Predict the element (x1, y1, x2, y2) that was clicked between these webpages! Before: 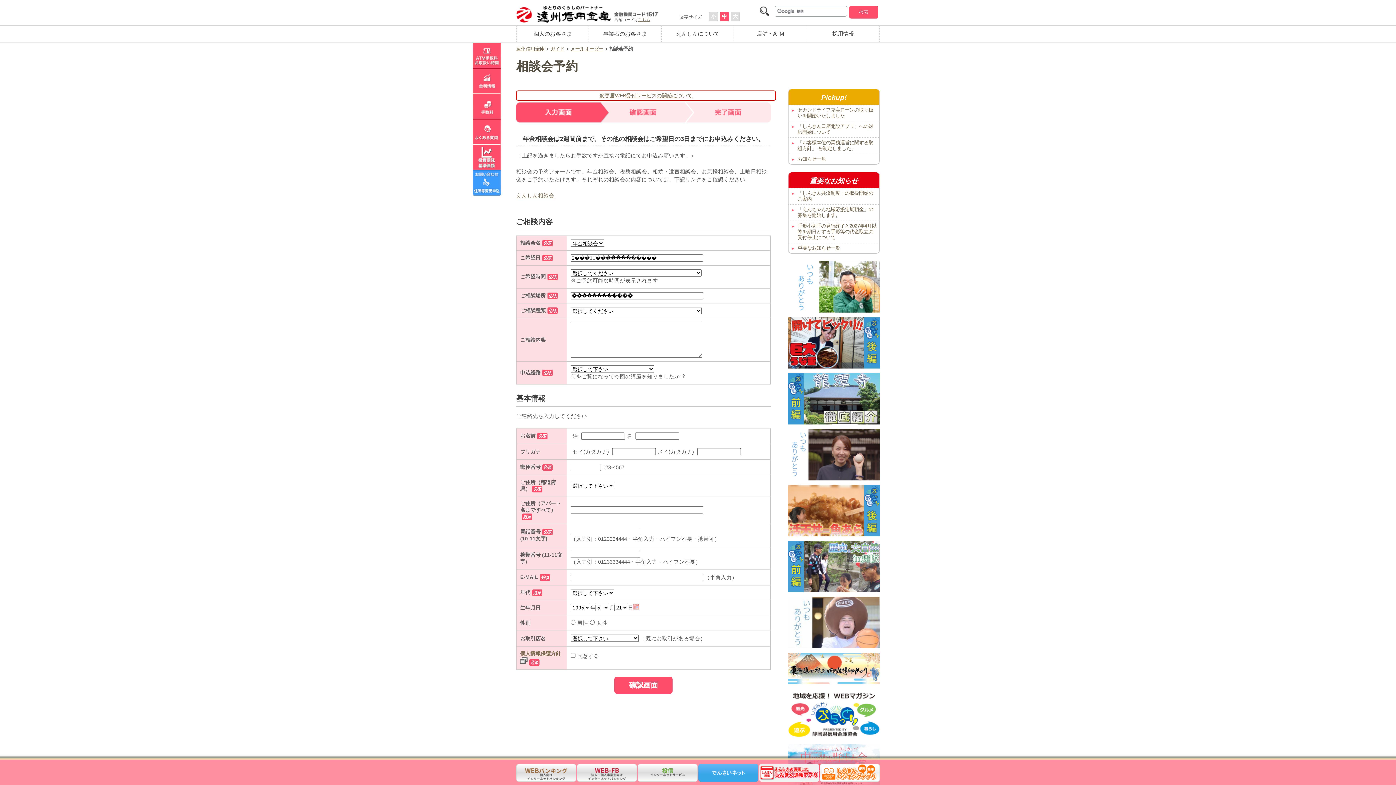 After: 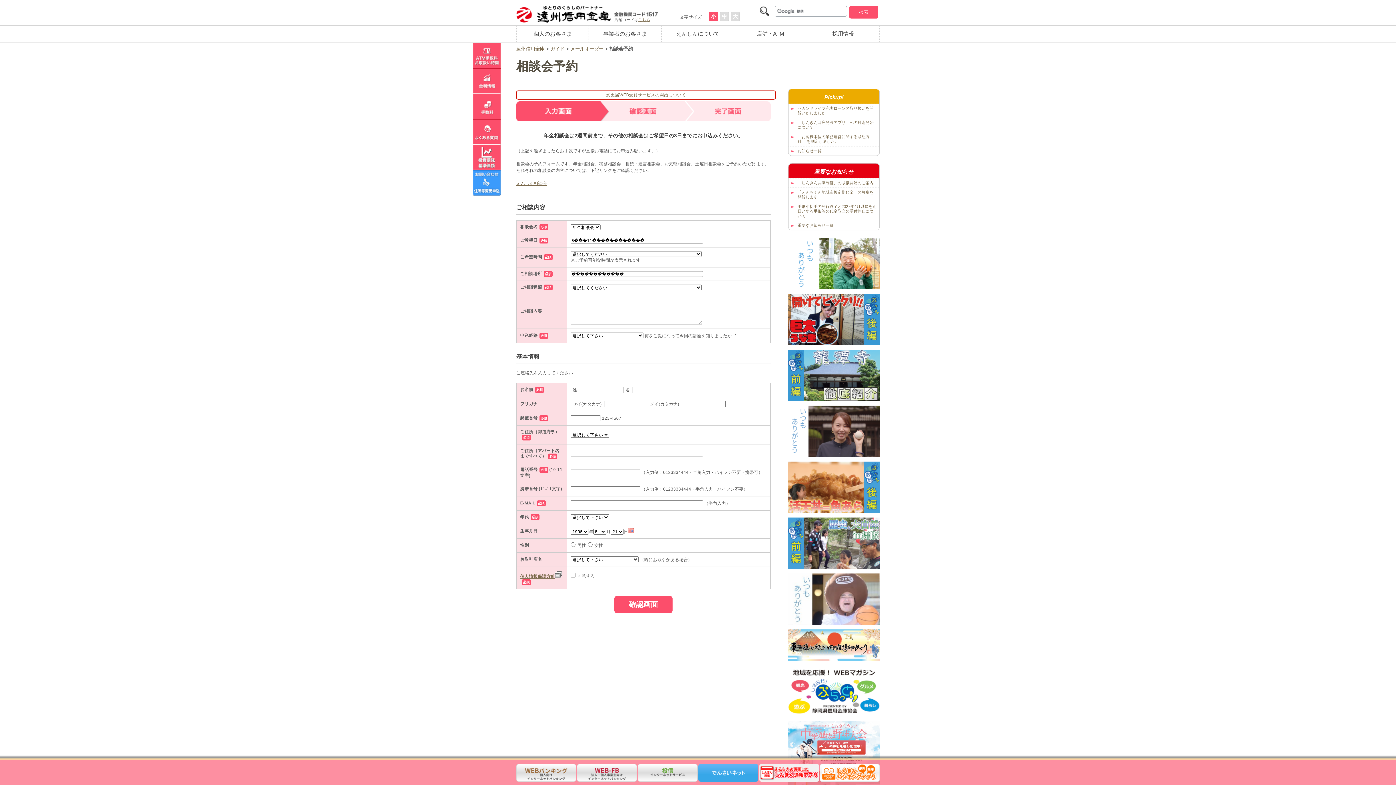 Action: label: 小 bbox: (709, 12, 718, 21)